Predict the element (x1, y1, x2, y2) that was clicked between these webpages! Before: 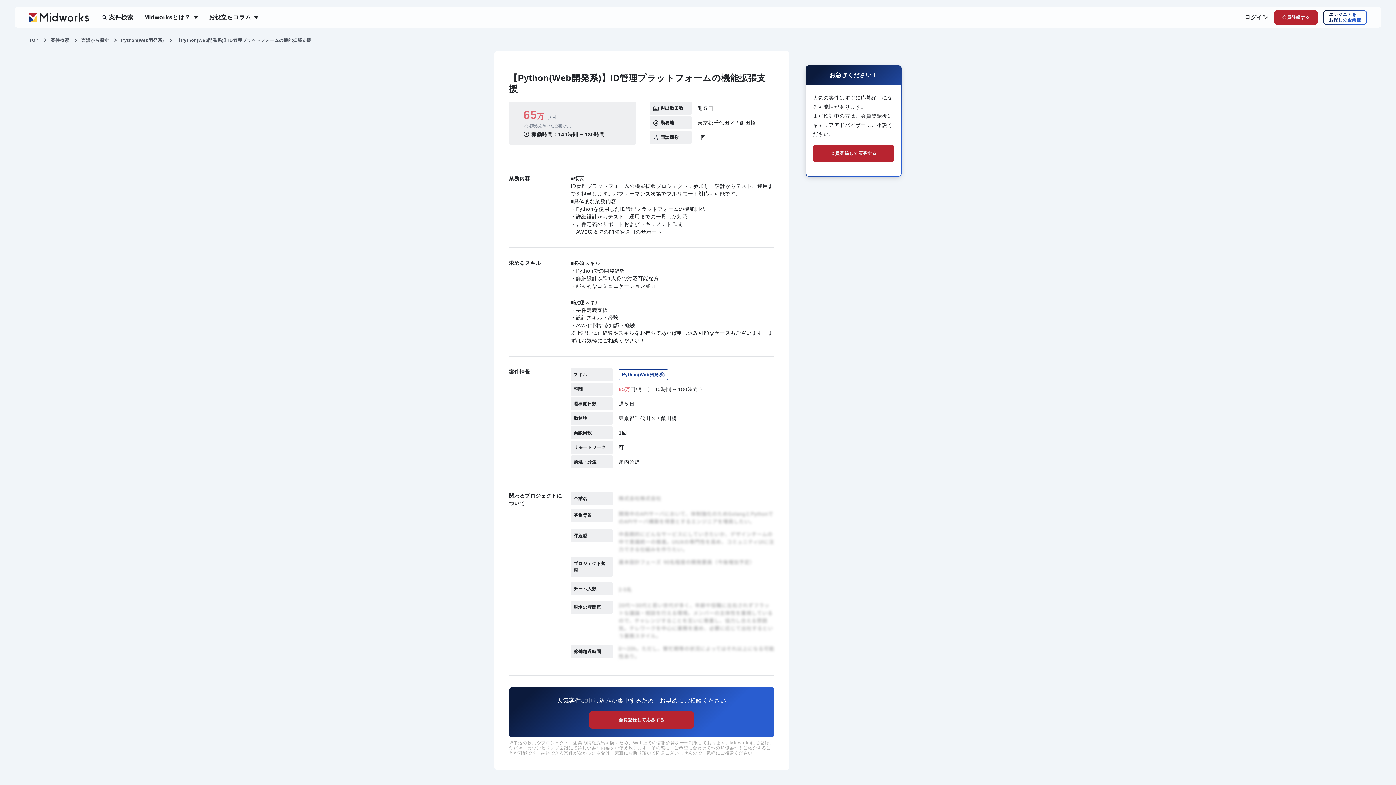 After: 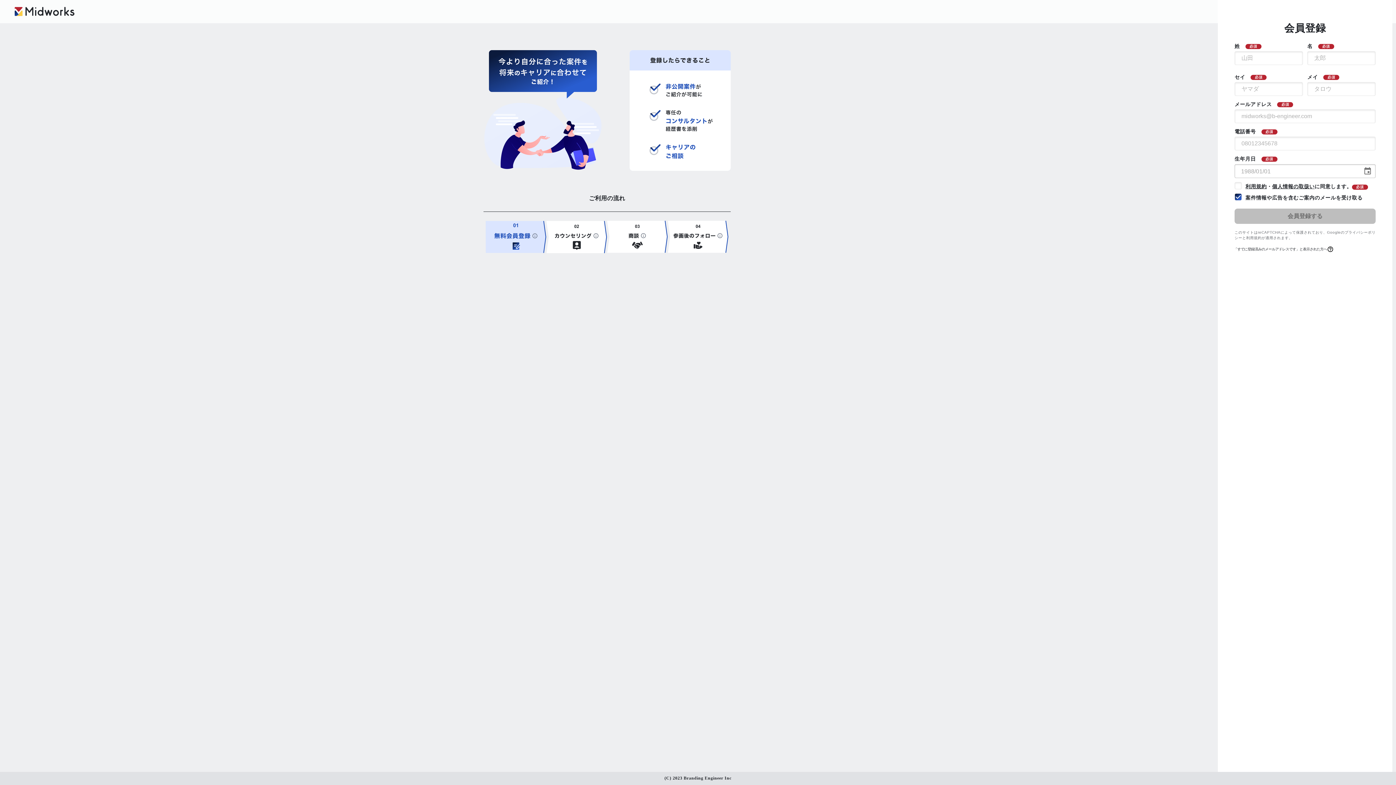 Action: bbox: (1274, 10, 1318, 24) label: 会員登録
する